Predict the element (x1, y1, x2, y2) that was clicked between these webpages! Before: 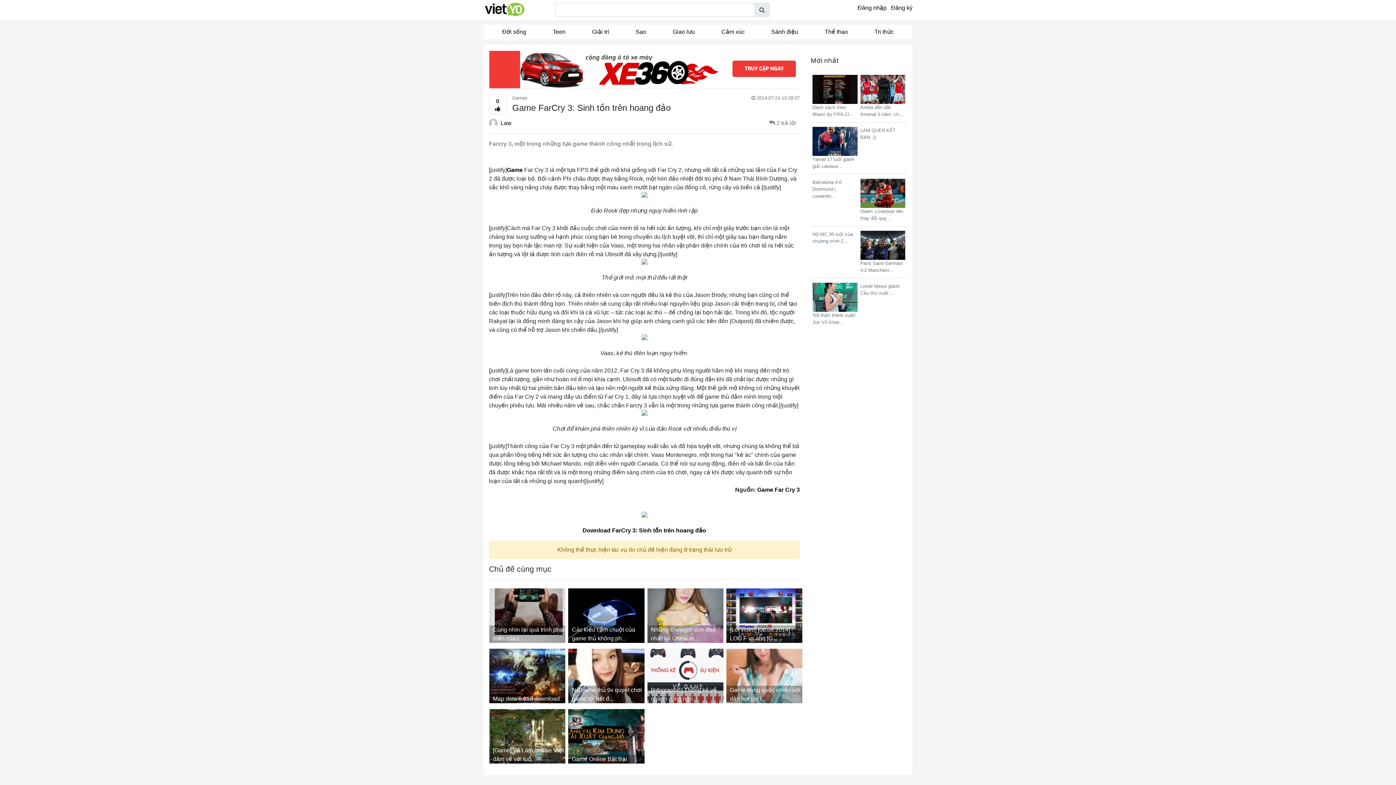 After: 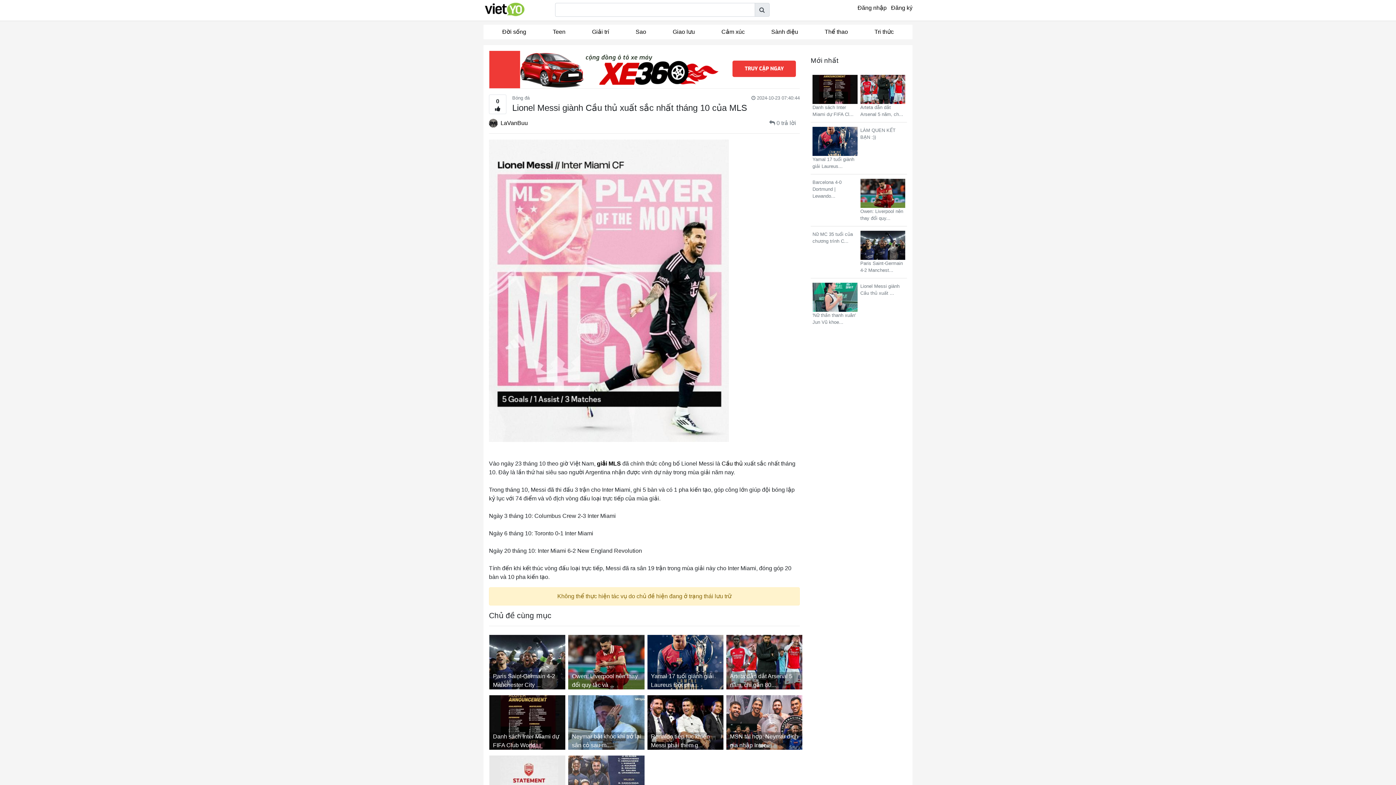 Action: label: Lionel Messi giành Cầu thủ xuất ... bbox: (860, 282, 905, 296)